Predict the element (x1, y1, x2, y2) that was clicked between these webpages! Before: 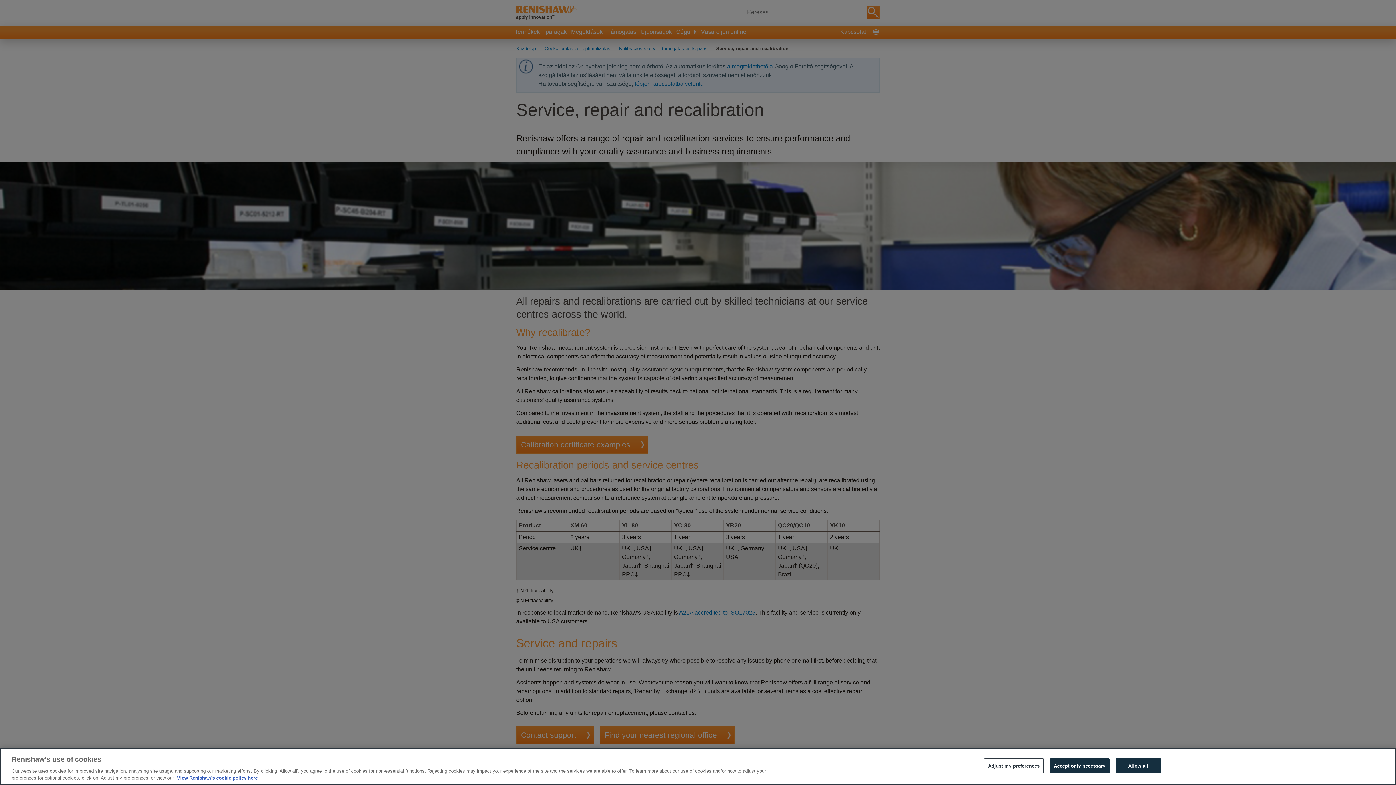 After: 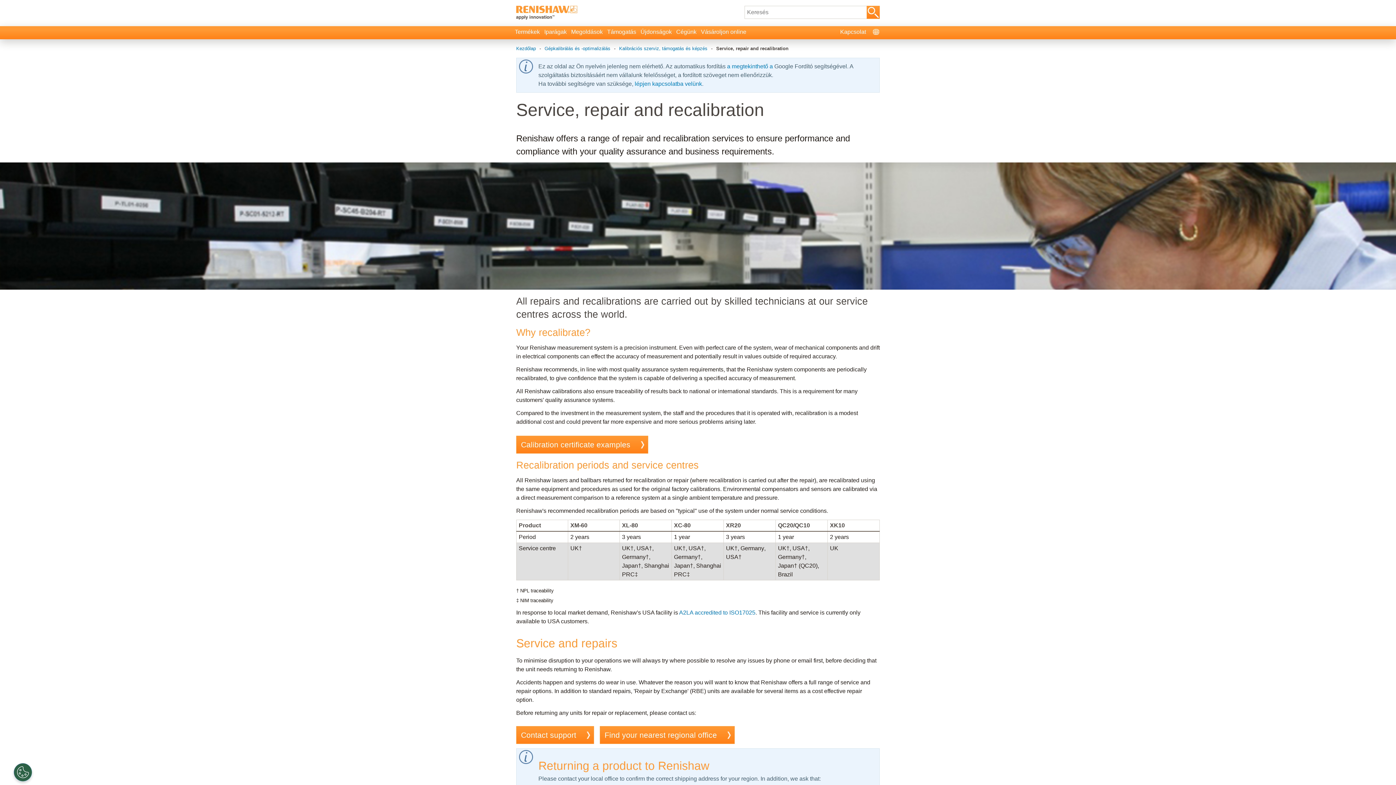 Action: label: Accept only necessary bbox: (1050, 758, 1109, 773)